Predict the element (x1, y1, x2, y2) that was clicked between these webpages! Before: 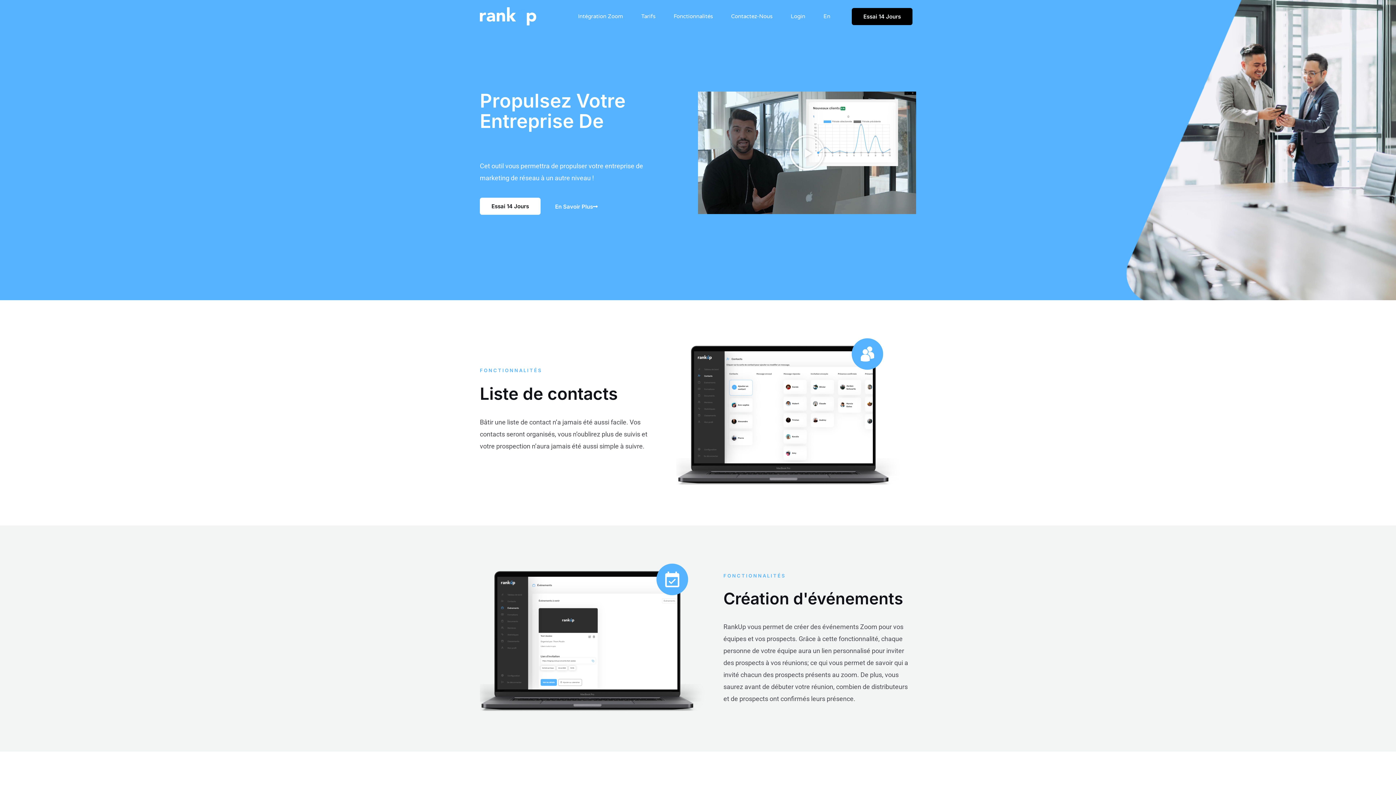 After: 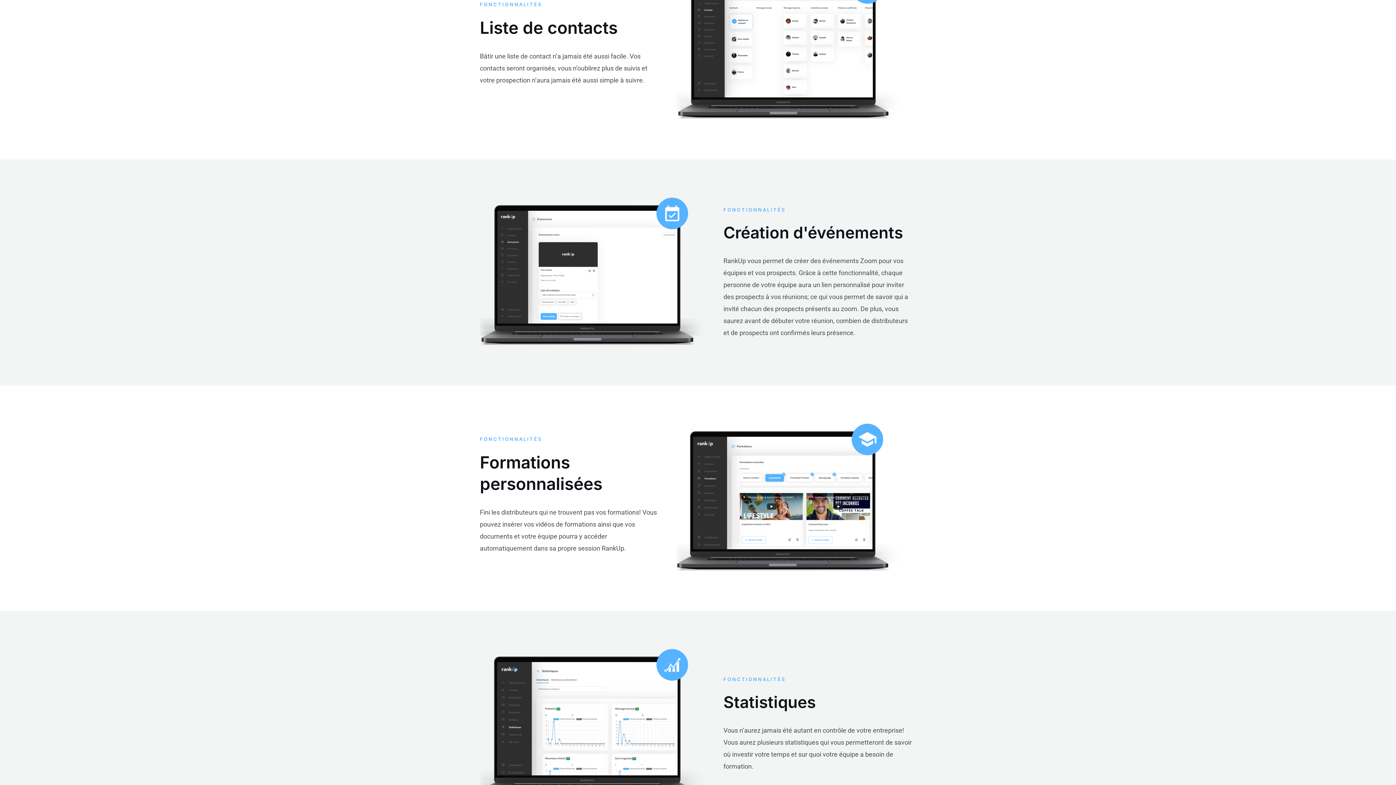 Action: bbox: (673, 0, 713, 32) label: Fonctionnalités